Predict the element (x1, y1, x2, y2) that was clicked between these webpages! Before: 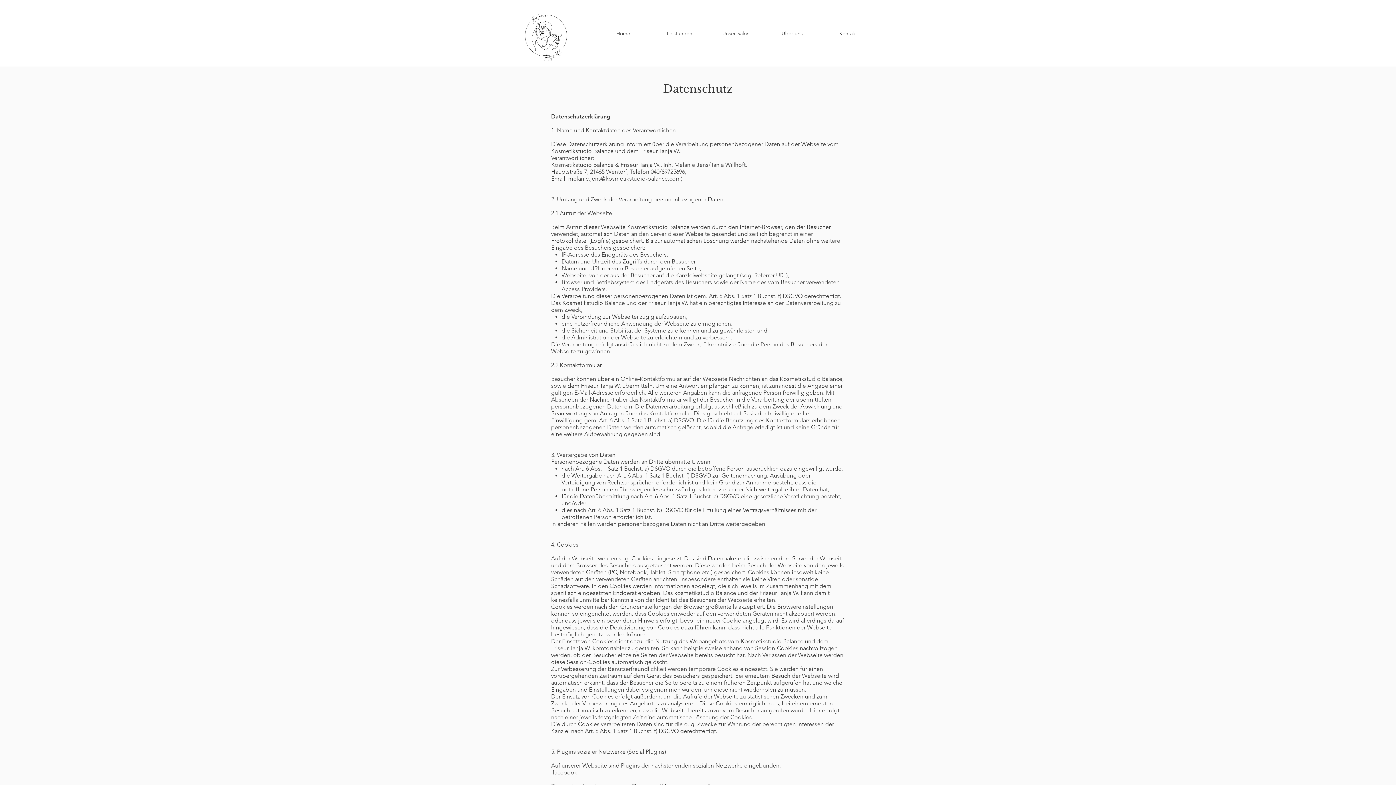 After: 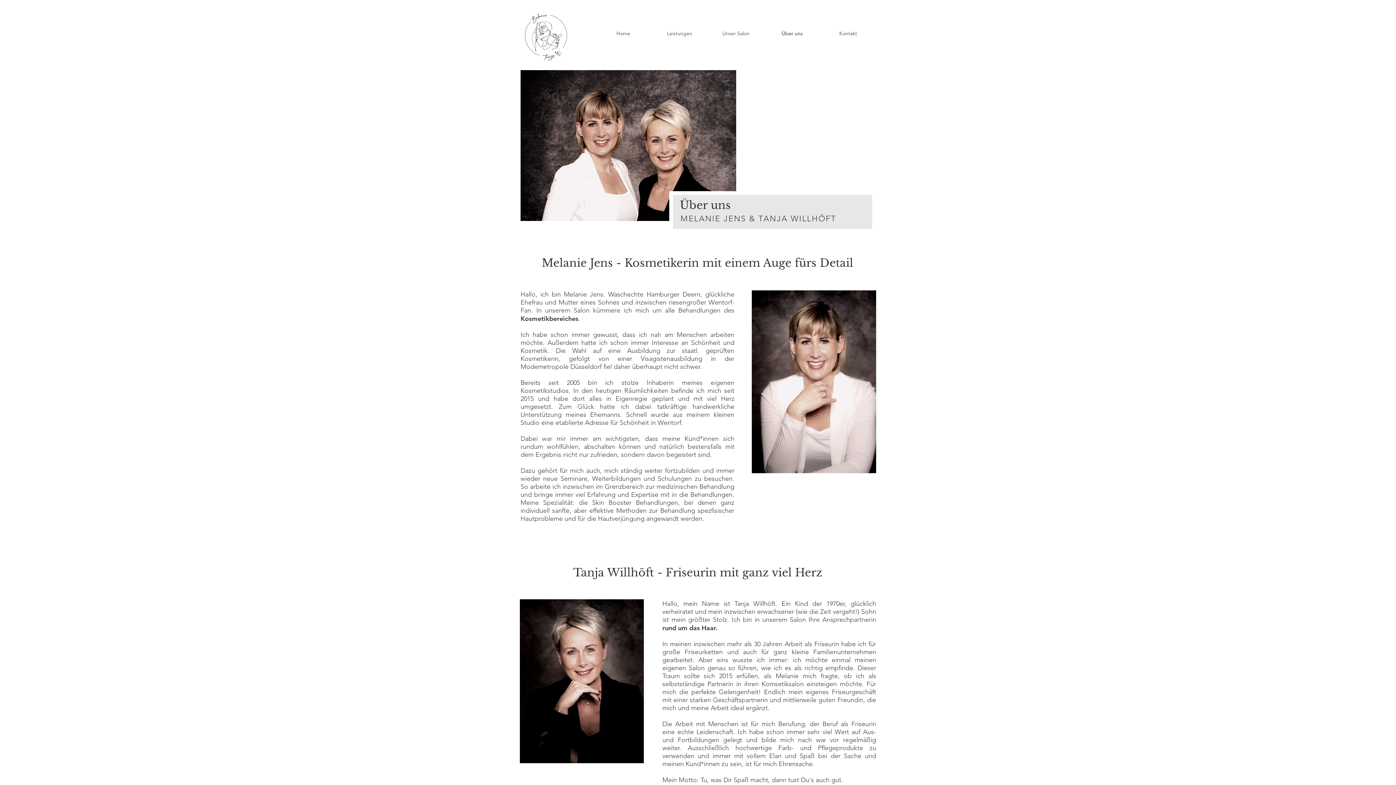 Action: label: Über uns bbox: (764, 24, 820, 43)